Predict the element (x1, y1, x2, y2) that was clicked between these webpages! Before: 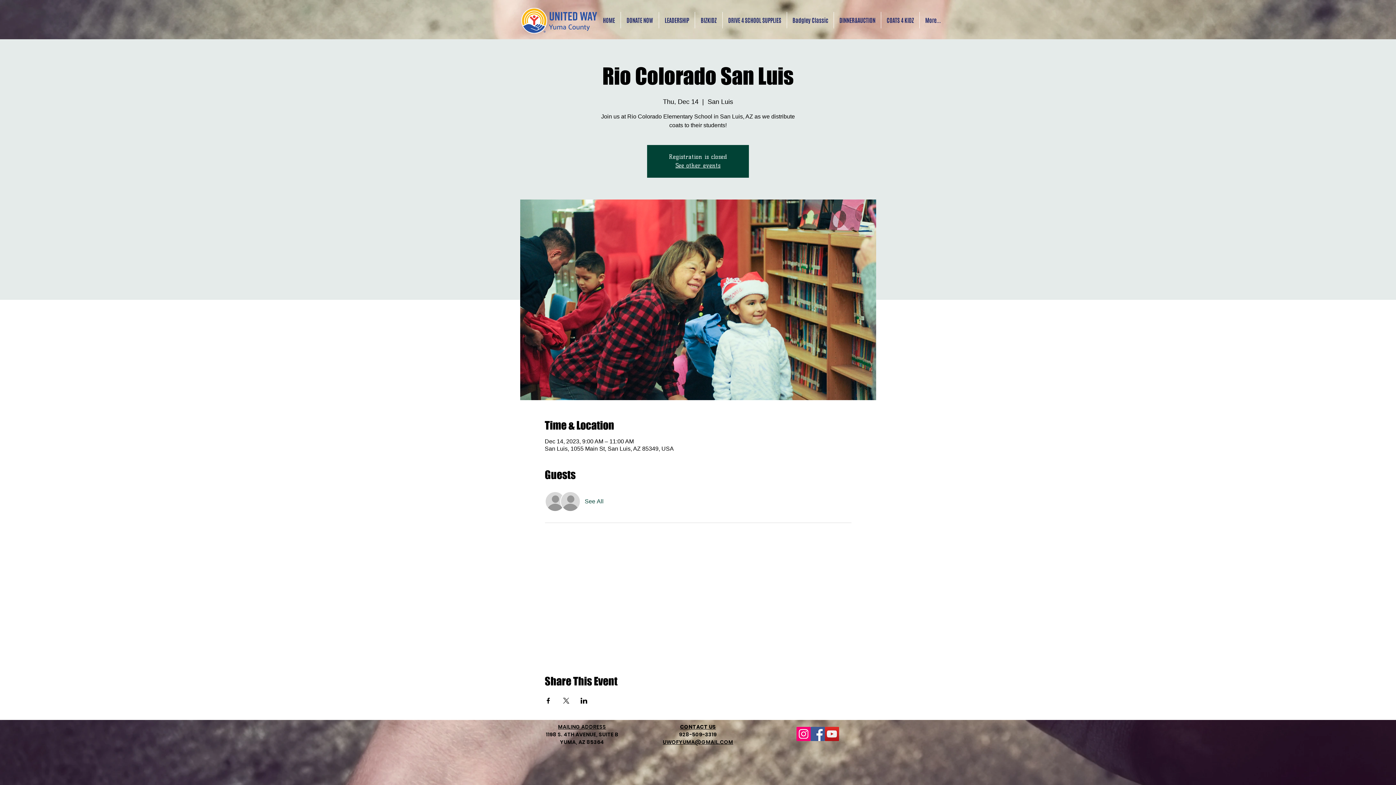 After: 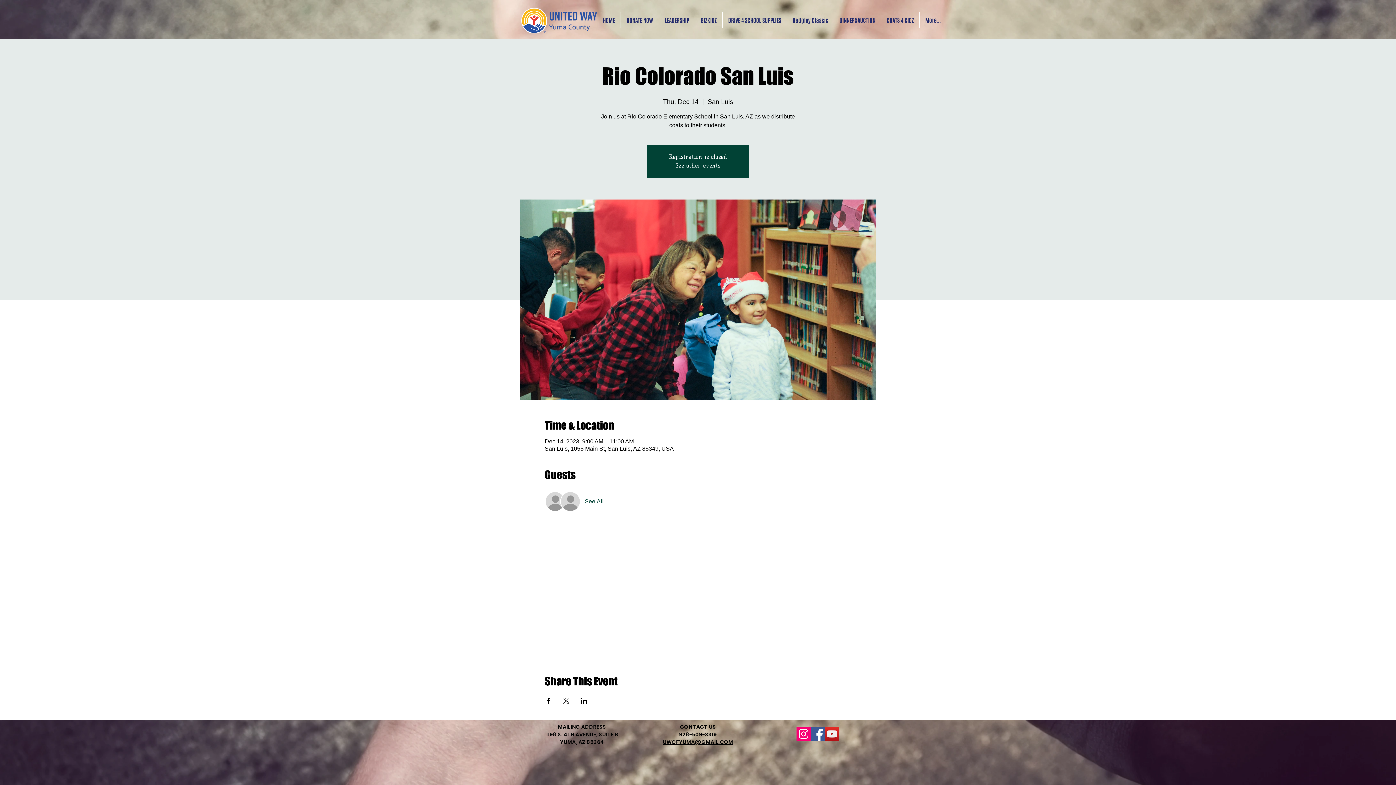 Action: label: UWOFYUMA@GMAIL.COM bbox: (662, 738, 733, 746)